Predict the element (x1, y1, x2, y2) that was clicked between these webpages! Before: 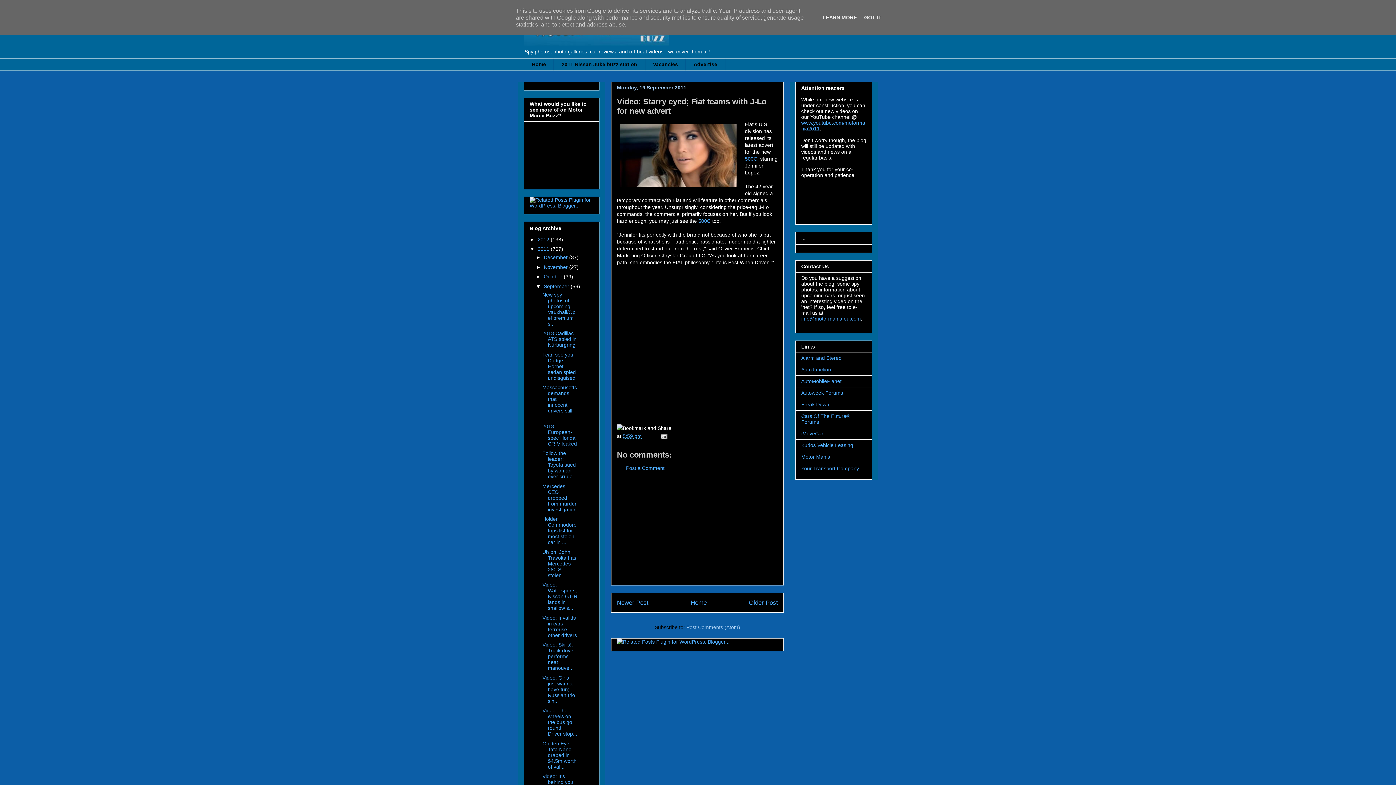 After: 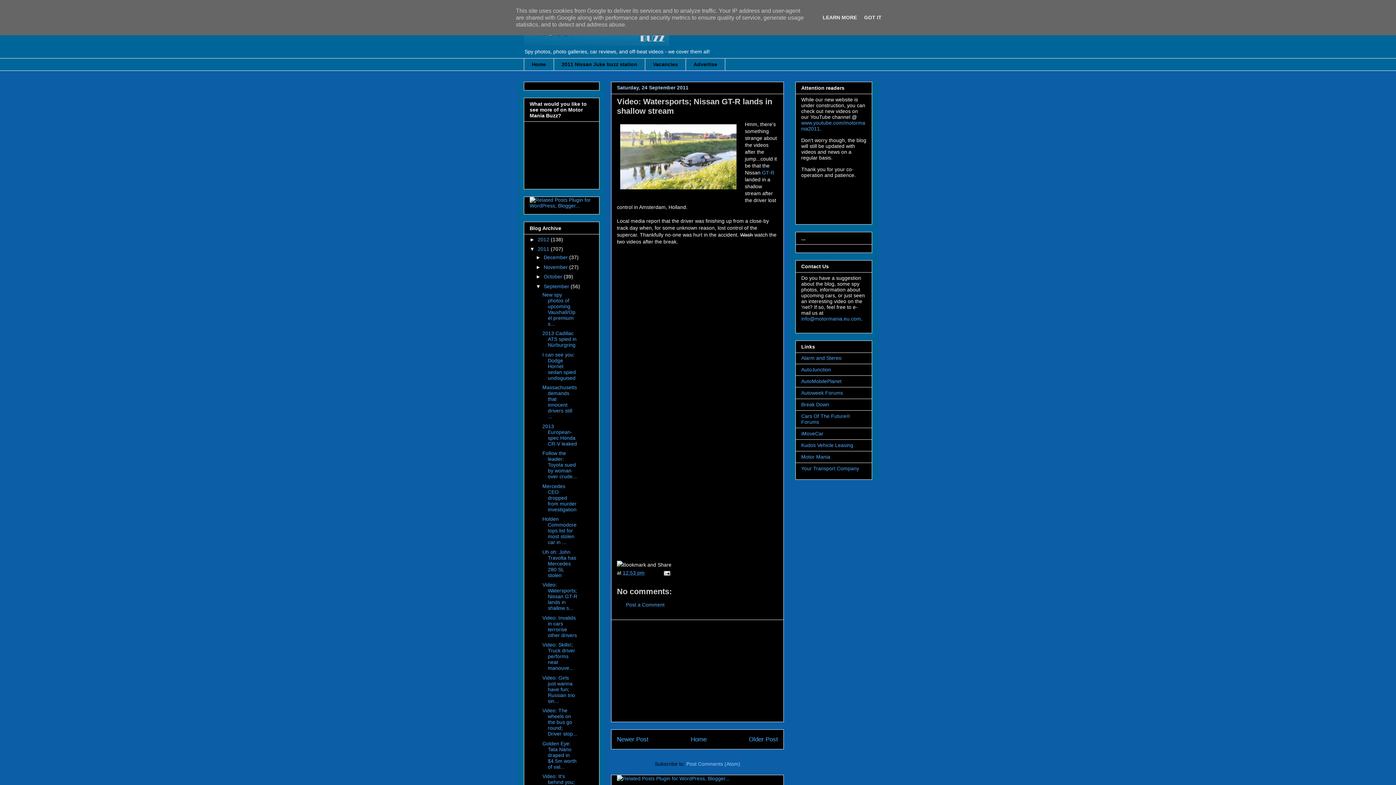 Action: label: Video: Watersports; Nissan GT-R lands in shallow s... bbox: (542, 582, 577, 611)